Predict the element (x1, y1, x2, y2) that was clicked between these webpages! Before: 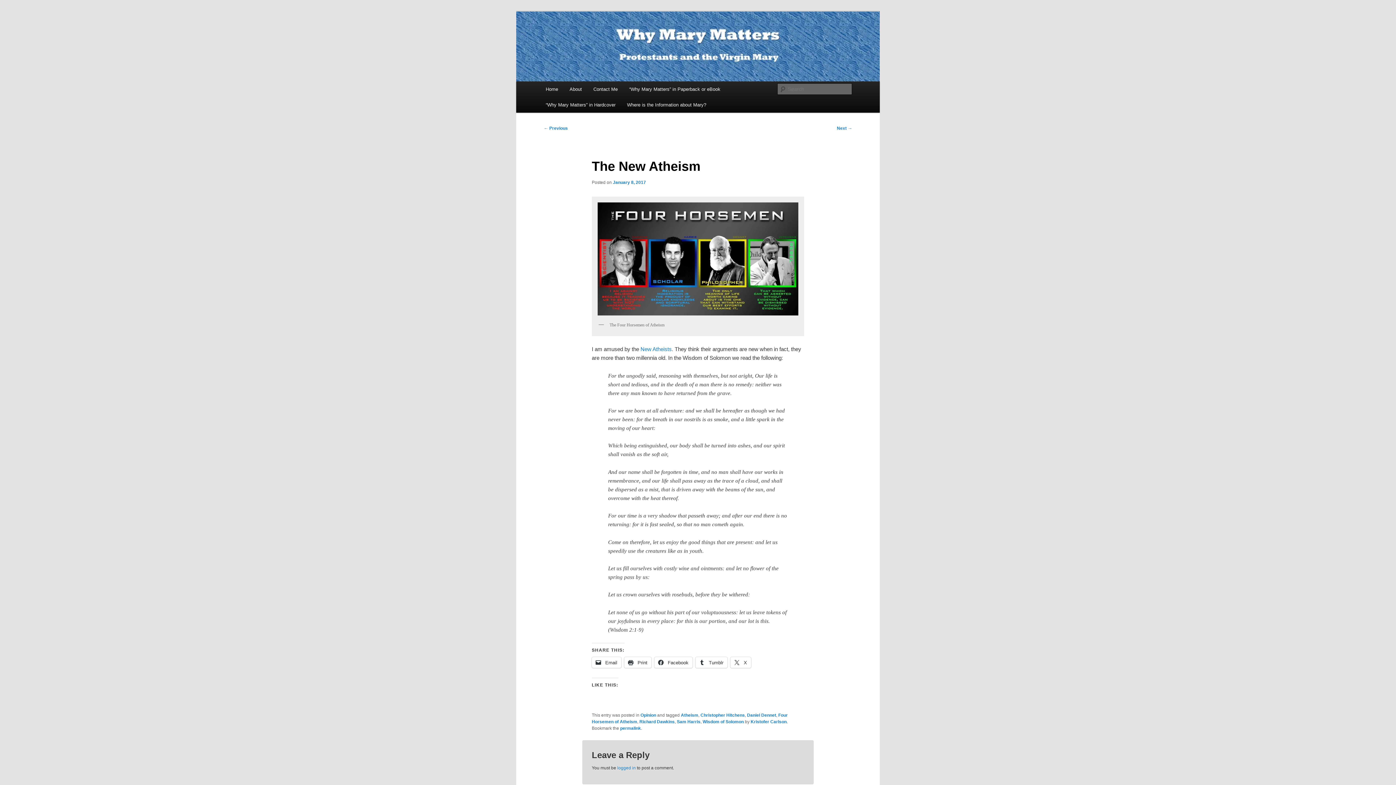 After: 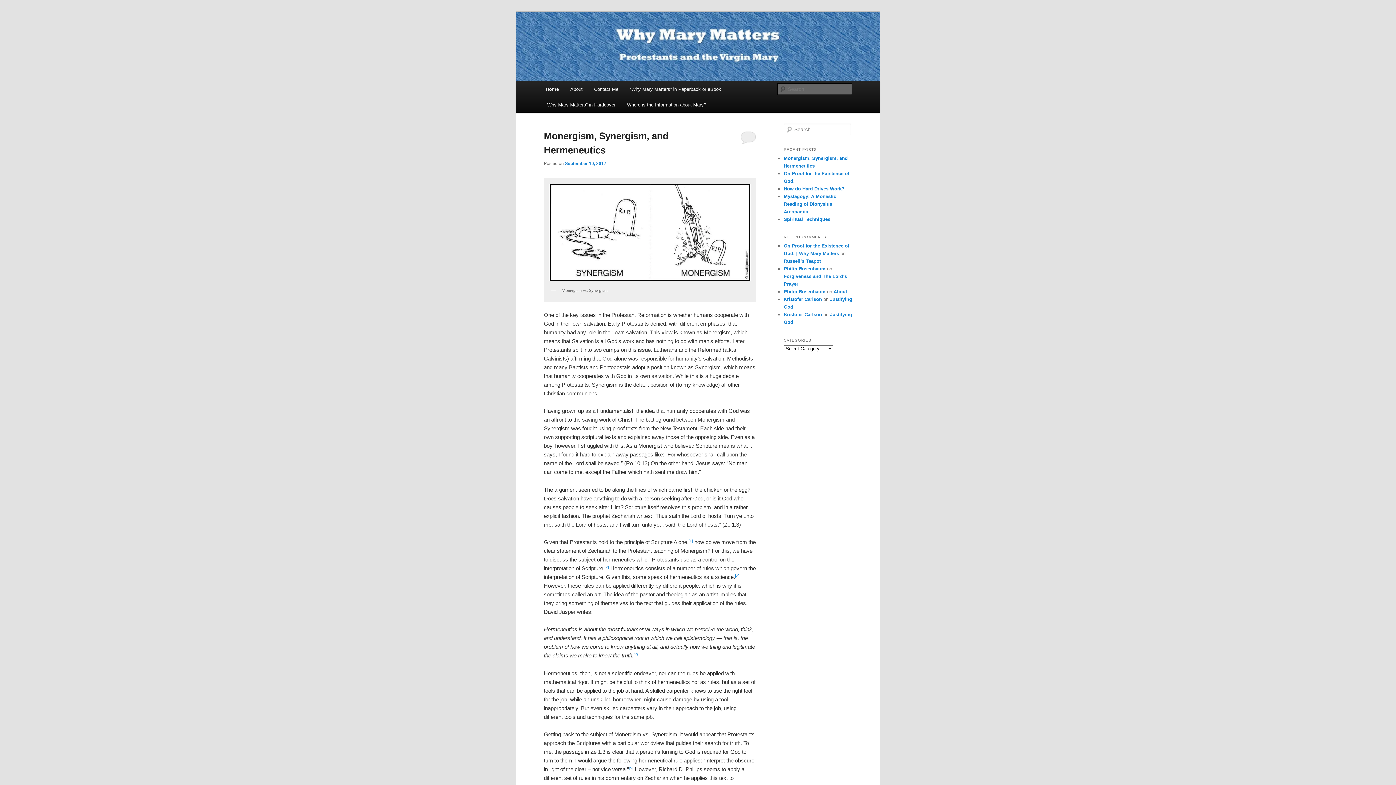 Action: bbox: (516, 11, 880, 81)